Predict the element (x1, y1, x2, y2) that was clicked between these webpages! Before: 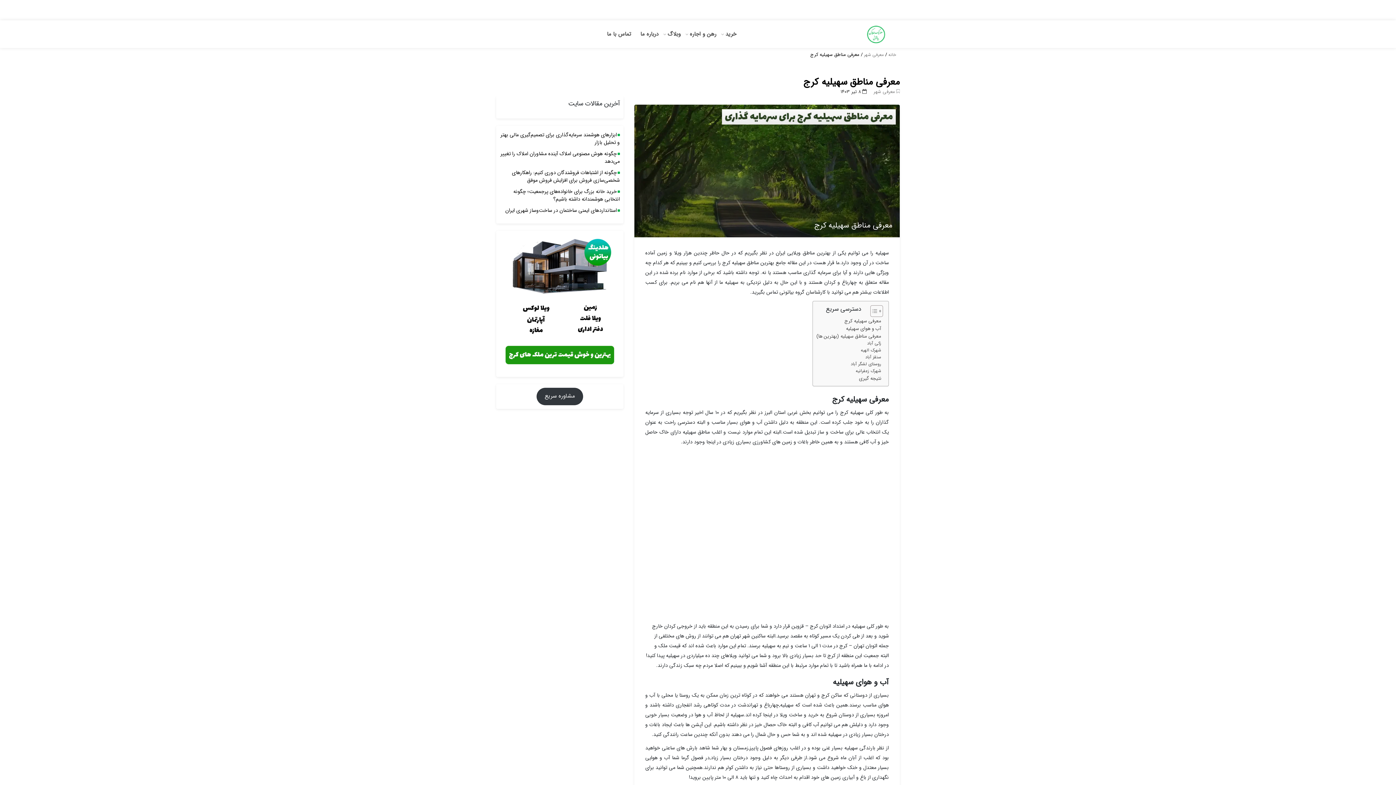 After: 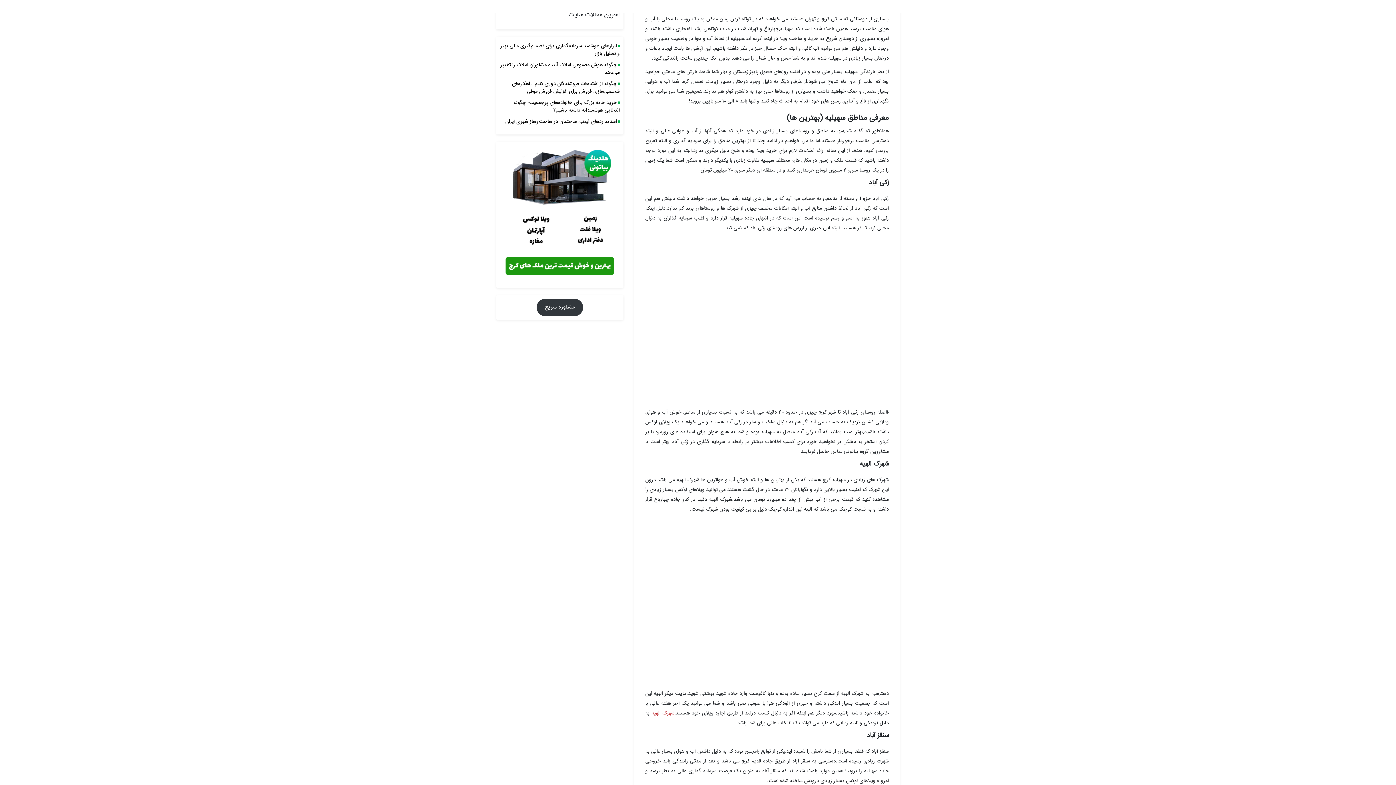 Action: bbox: (846, 325, 881, 332) label: آب و هوای سهیلیه